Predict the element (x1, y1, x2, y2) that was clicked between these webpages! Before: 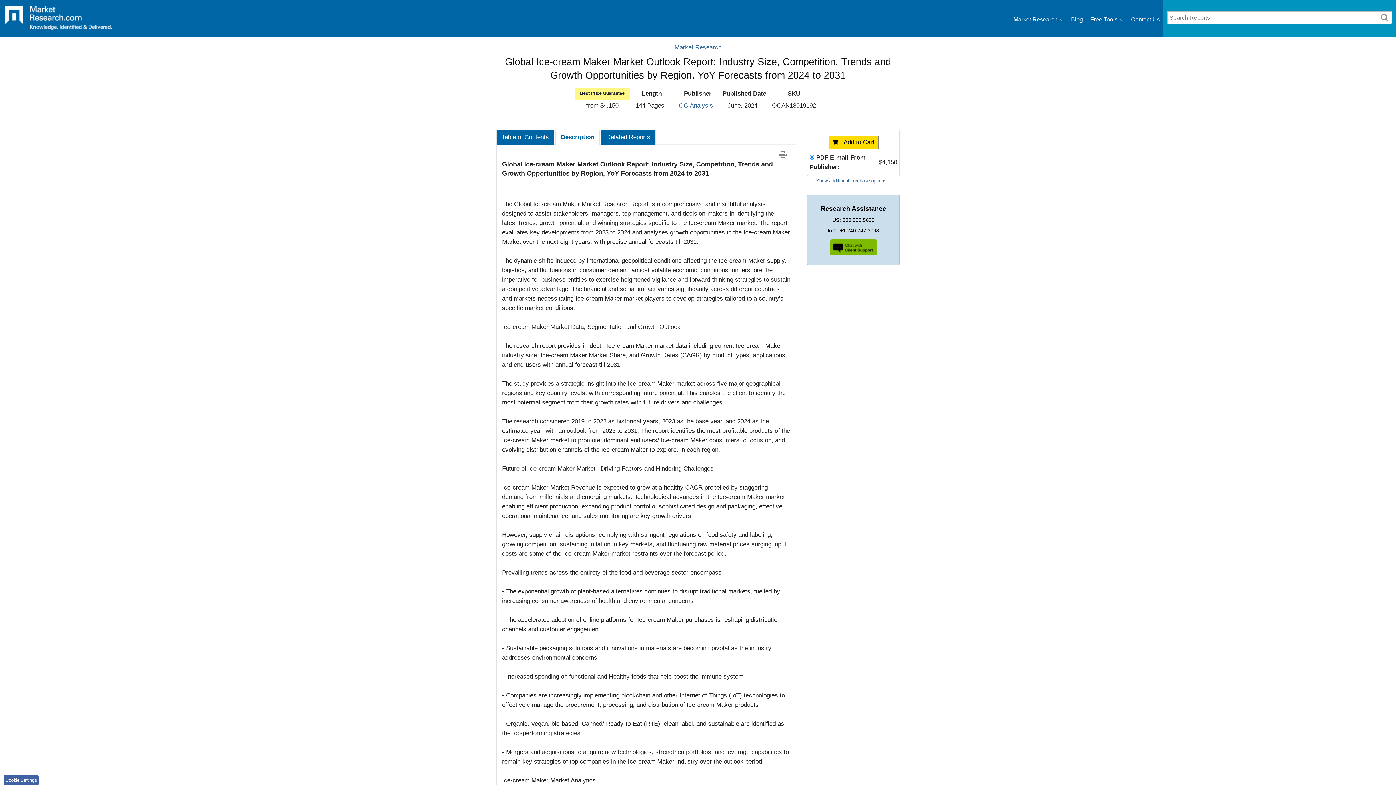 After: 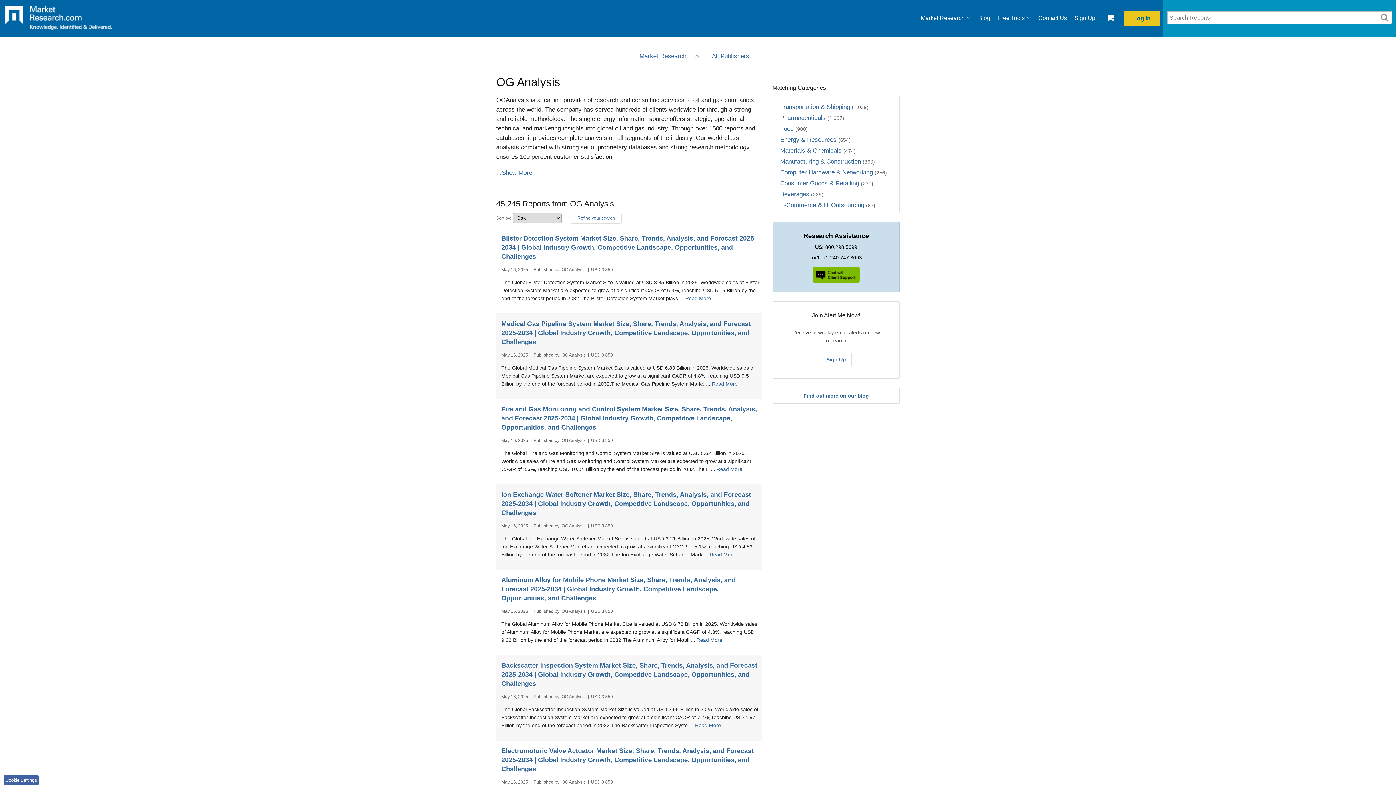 Action: bbox: (679, 102, 713, 109) label: OG Analysis